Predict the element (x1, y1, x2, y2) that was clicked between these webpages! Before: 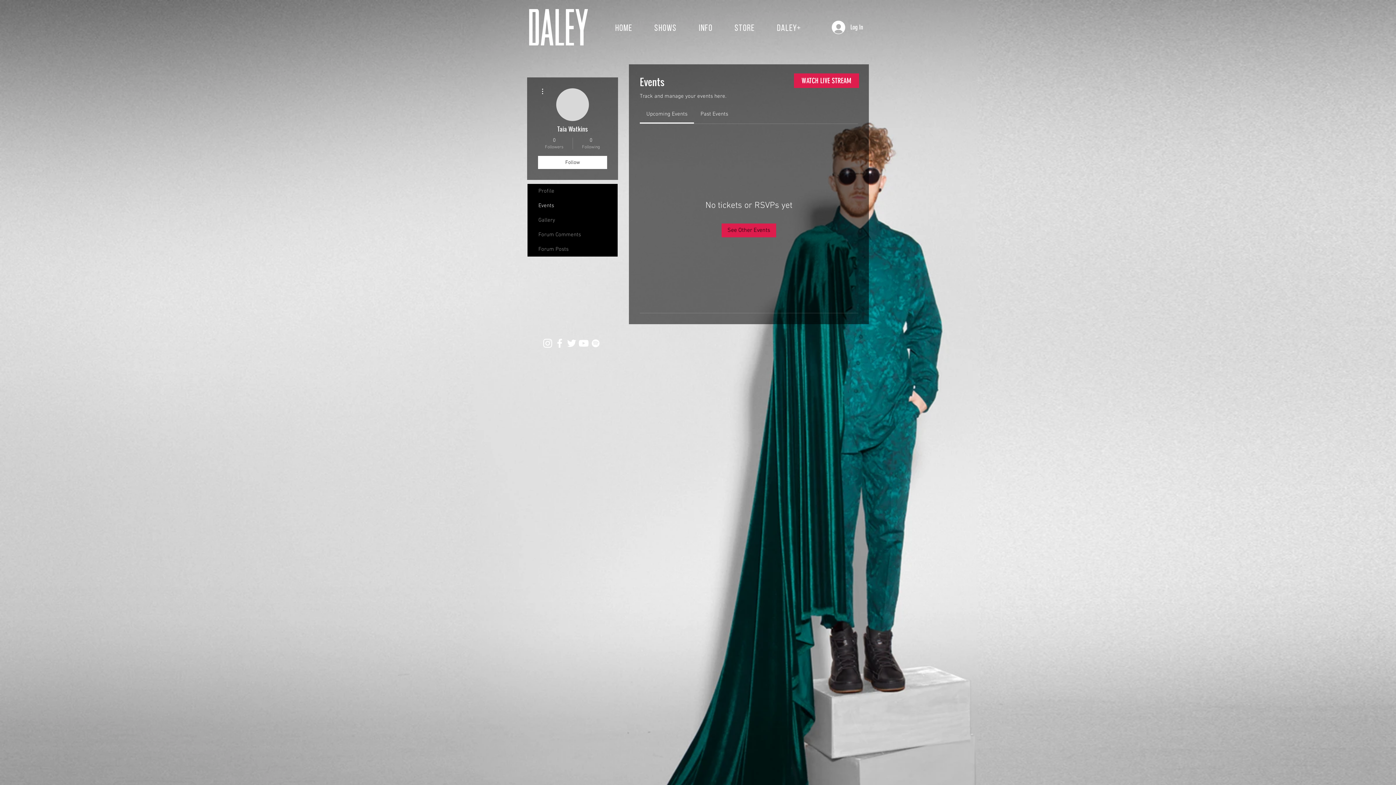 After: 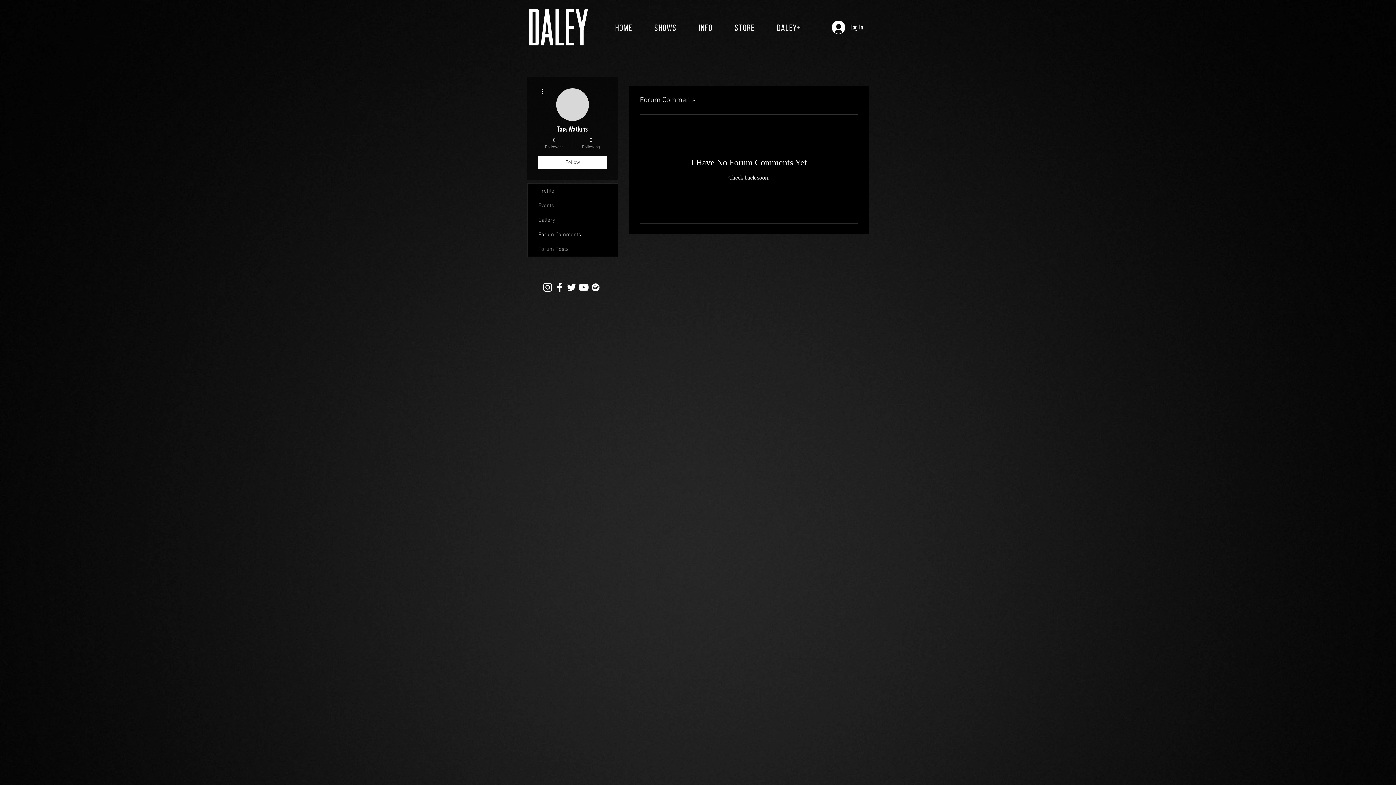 Action: bbox: (527, 227, 617, 242) label: Forum Comments